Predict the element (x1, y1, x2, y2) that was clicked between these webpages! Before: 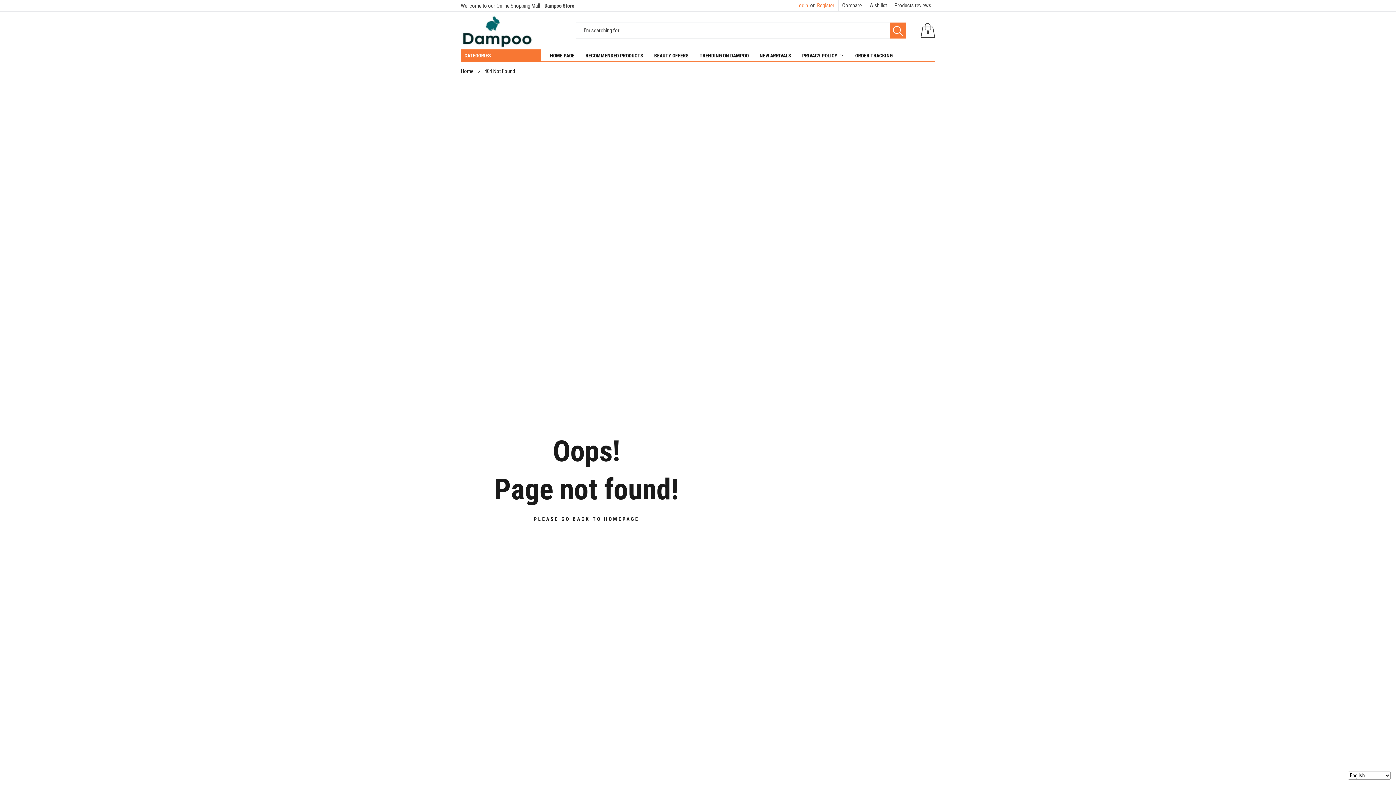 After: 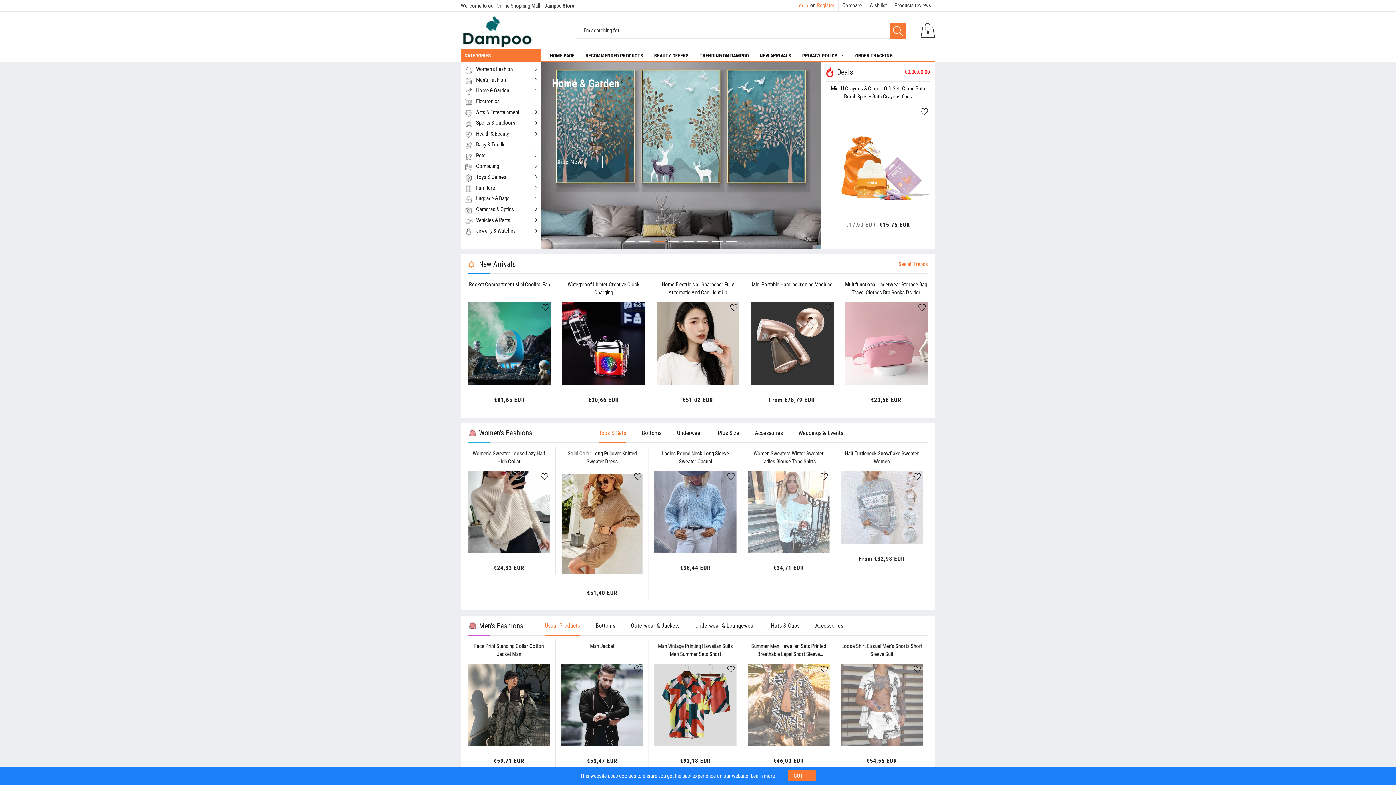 Action: bbox: (533, 516, 639, 522) label: PLEASE GO BACK TO HOMEPAGE